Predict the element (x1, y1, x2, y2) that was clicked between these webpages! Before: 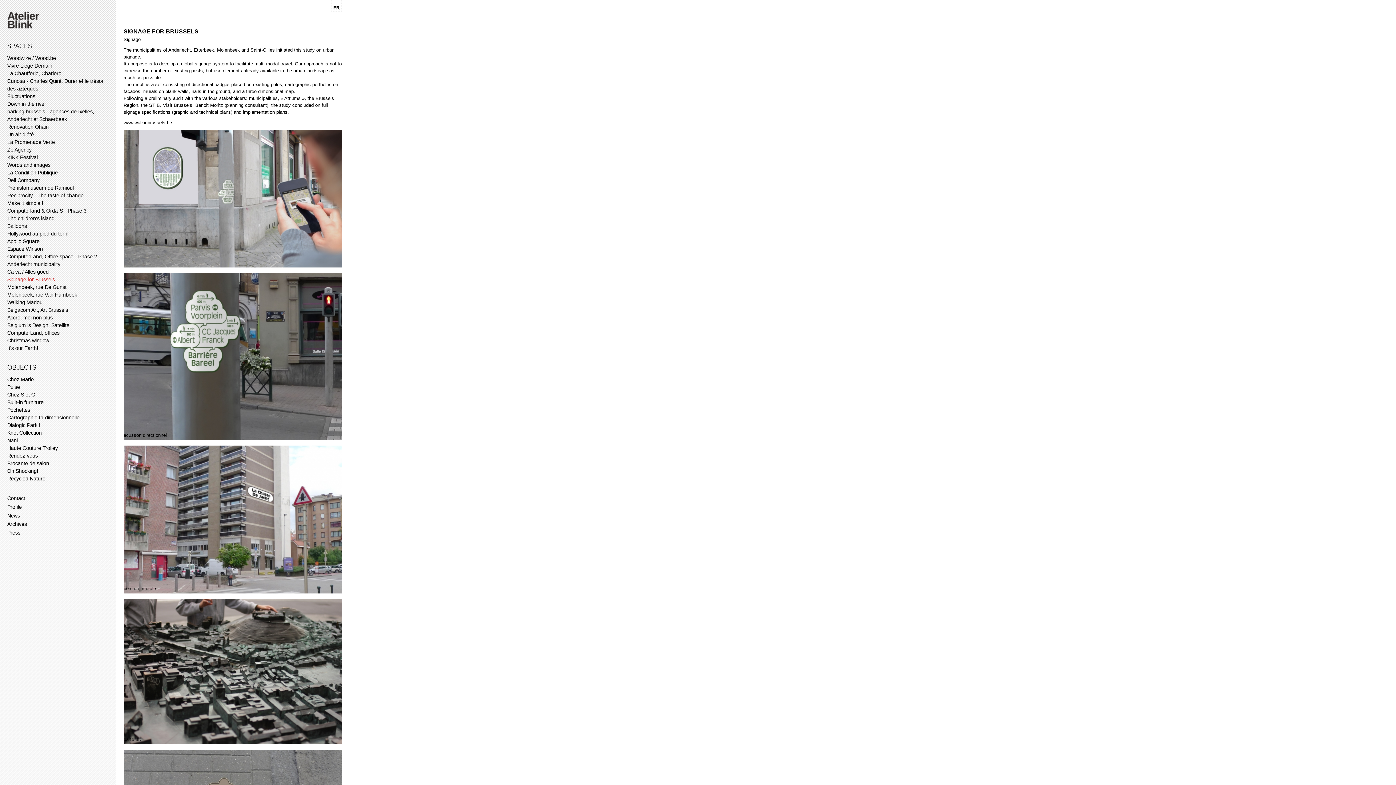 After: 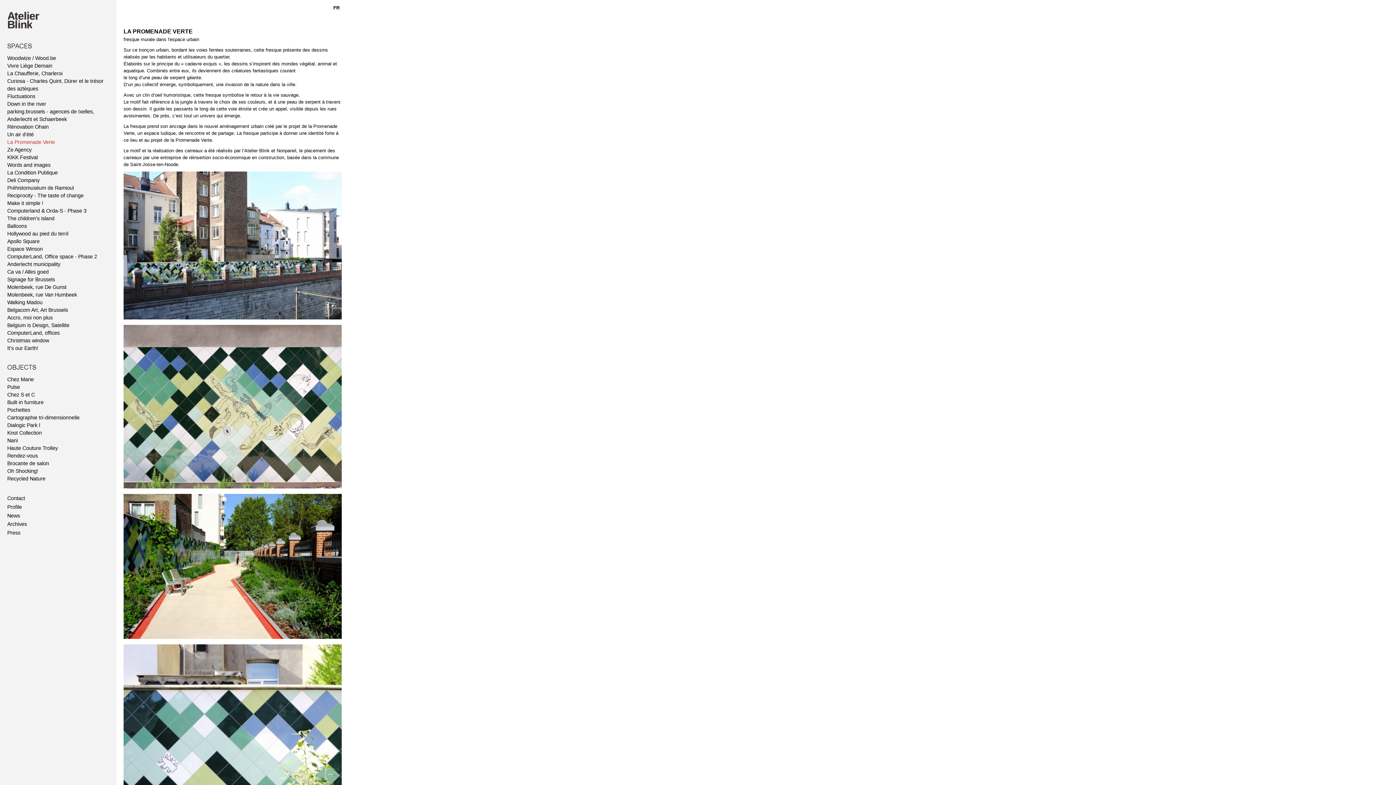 Action: label: La Promenade Verte bbox: (7, 139, 54, 145)